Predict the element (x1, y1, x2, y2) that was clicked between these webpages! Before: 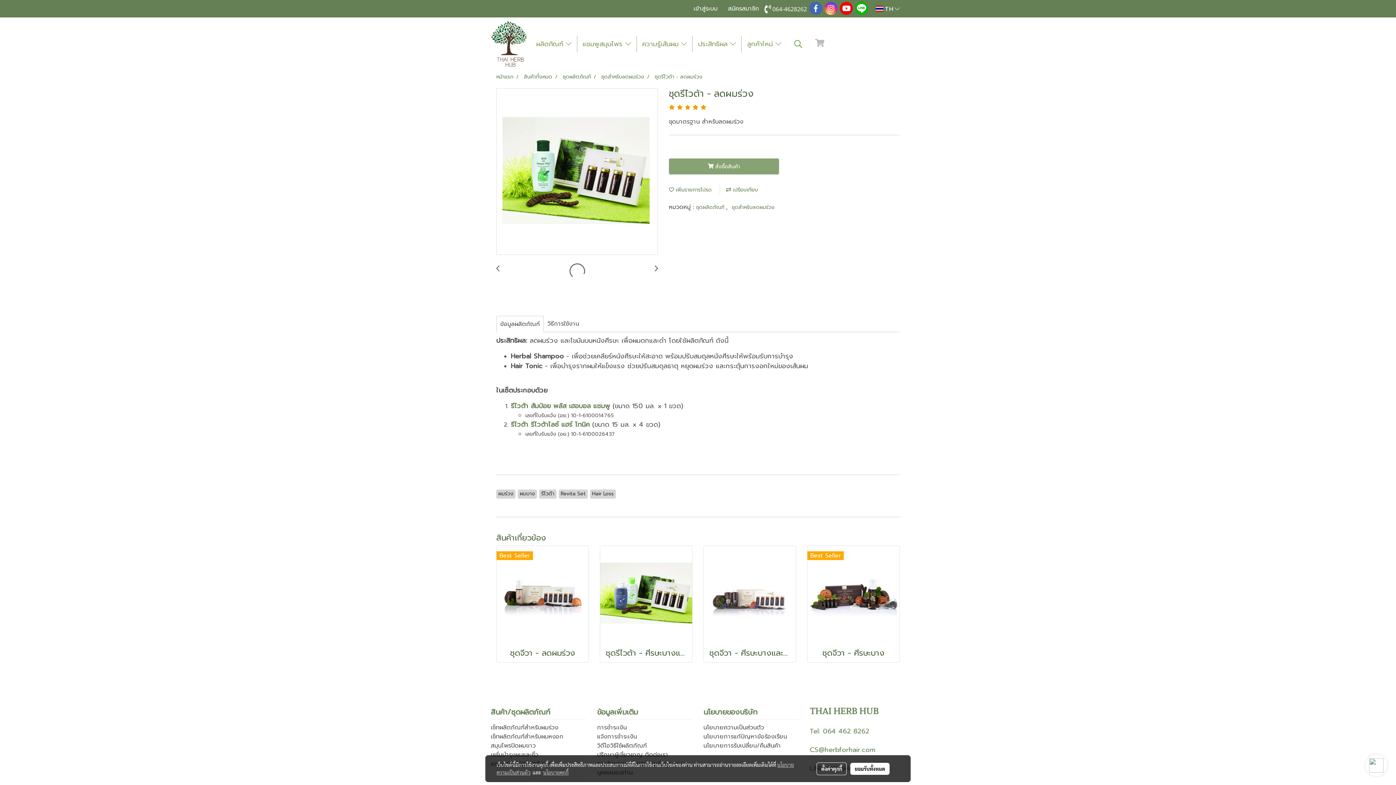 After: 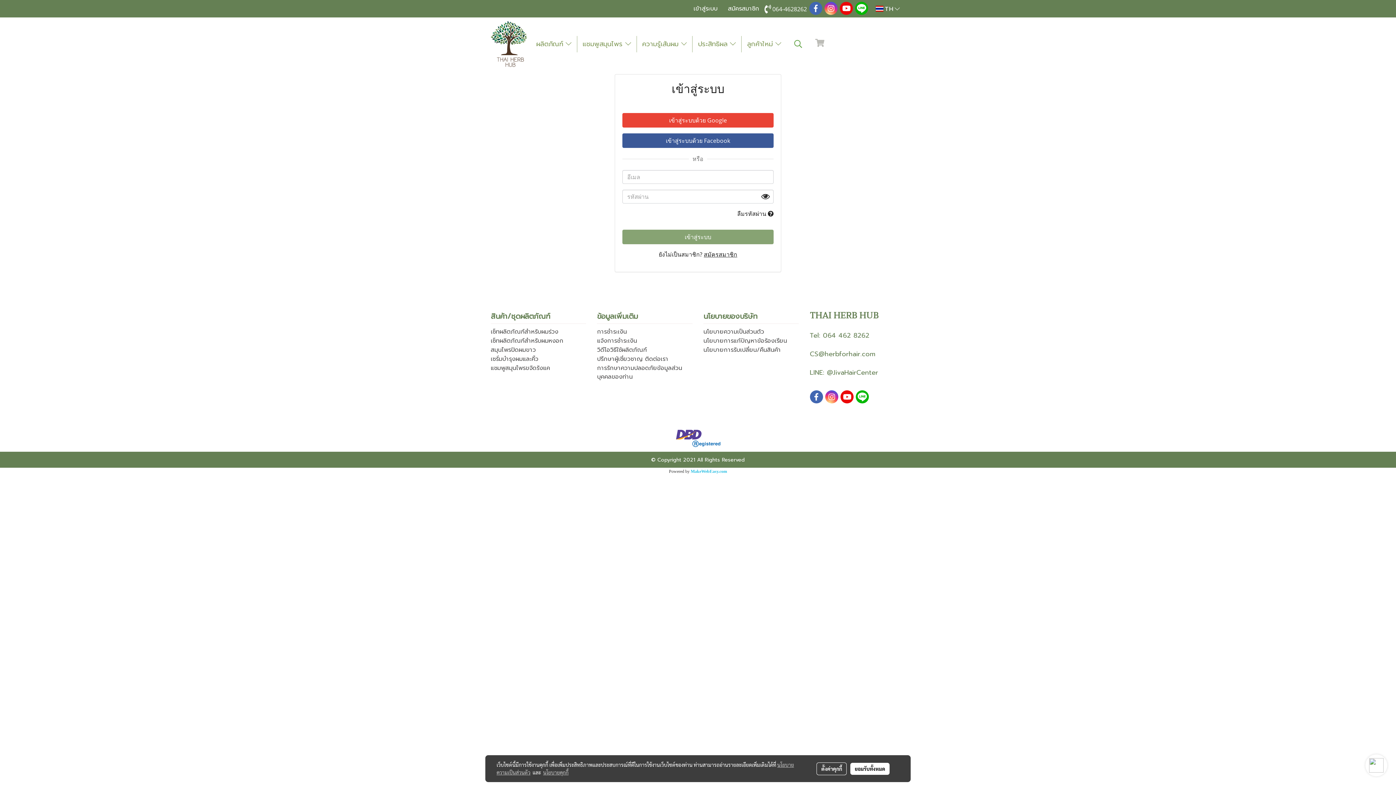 Action: label: เข้าสู่ระบบ bbox: (690, 1, 720, 16)